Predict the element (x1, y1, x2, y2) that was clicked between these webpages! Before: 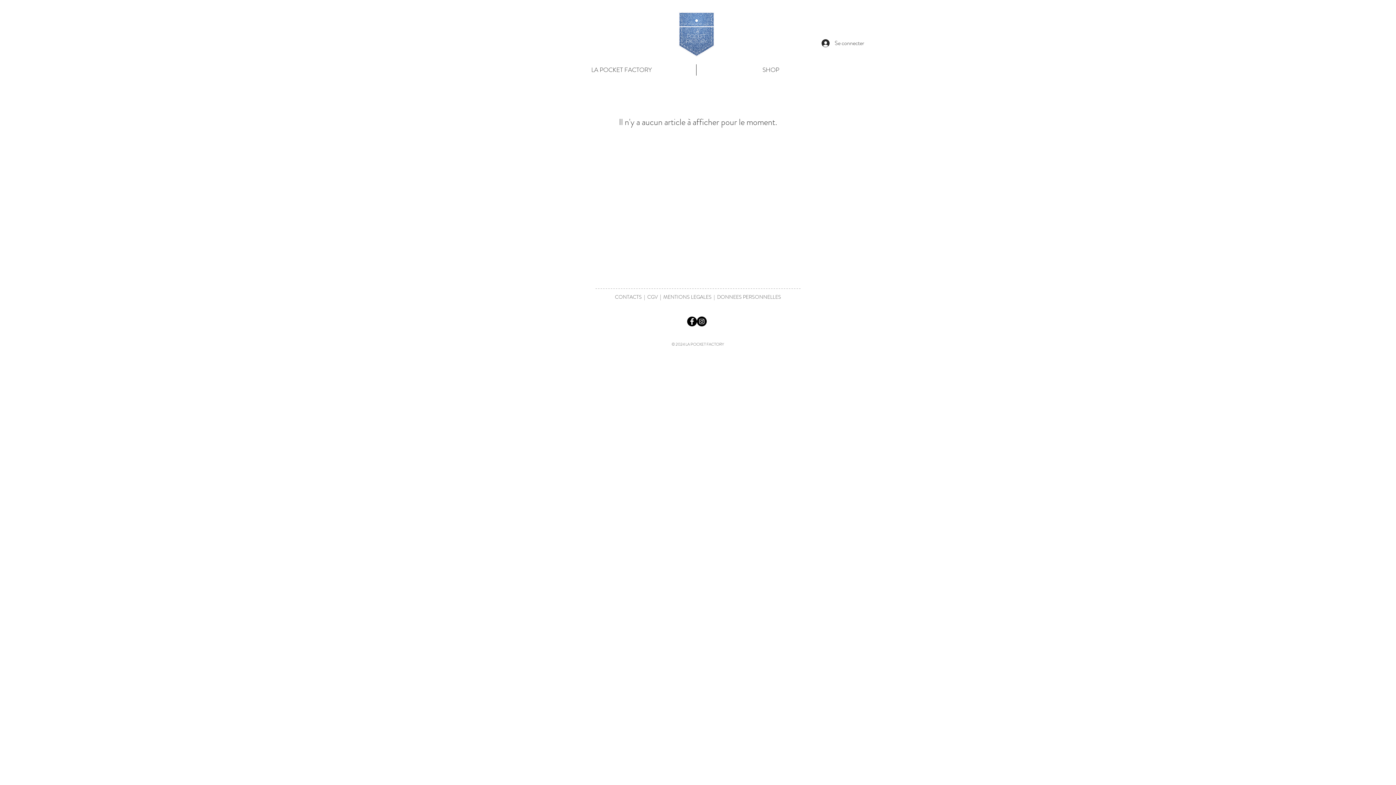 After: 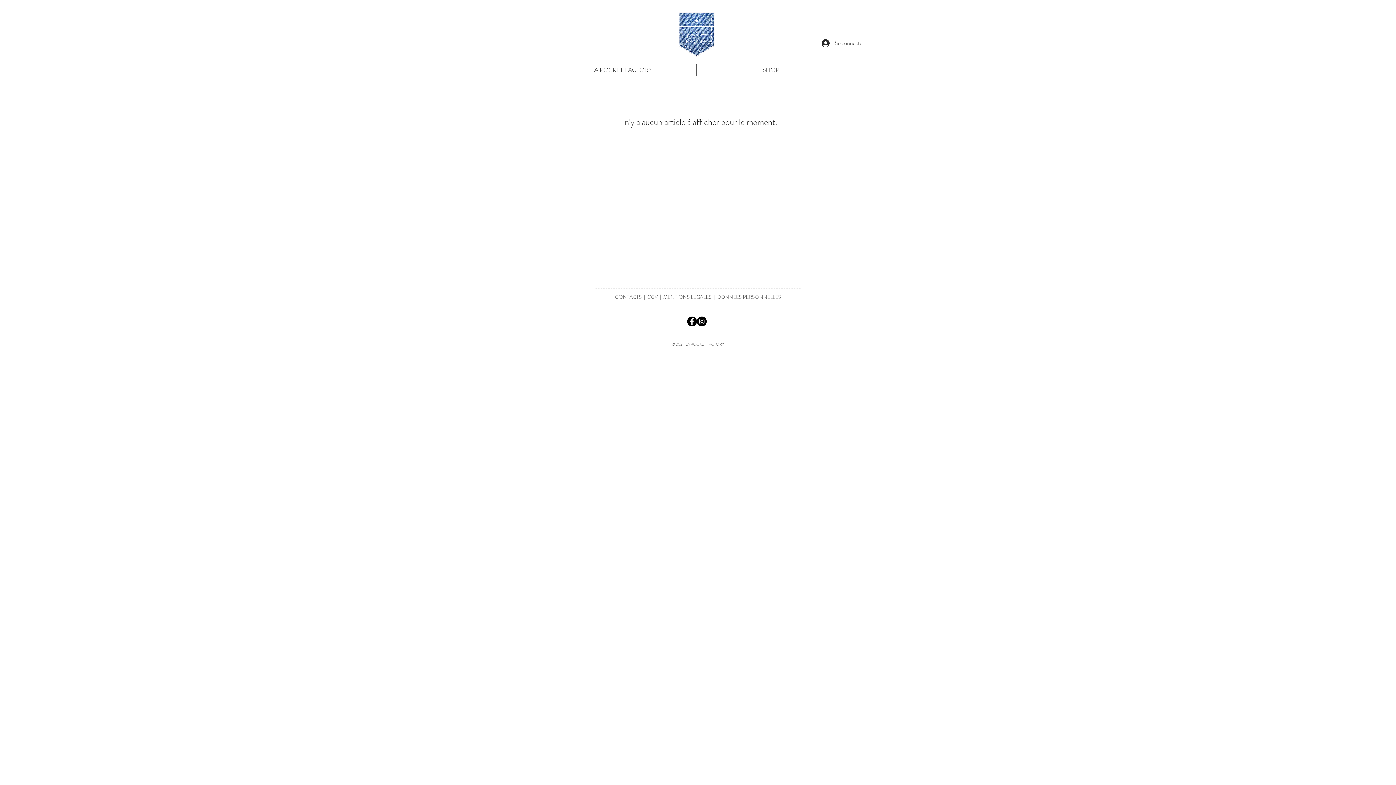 Action: bbox: (848, 65, 856, 74)